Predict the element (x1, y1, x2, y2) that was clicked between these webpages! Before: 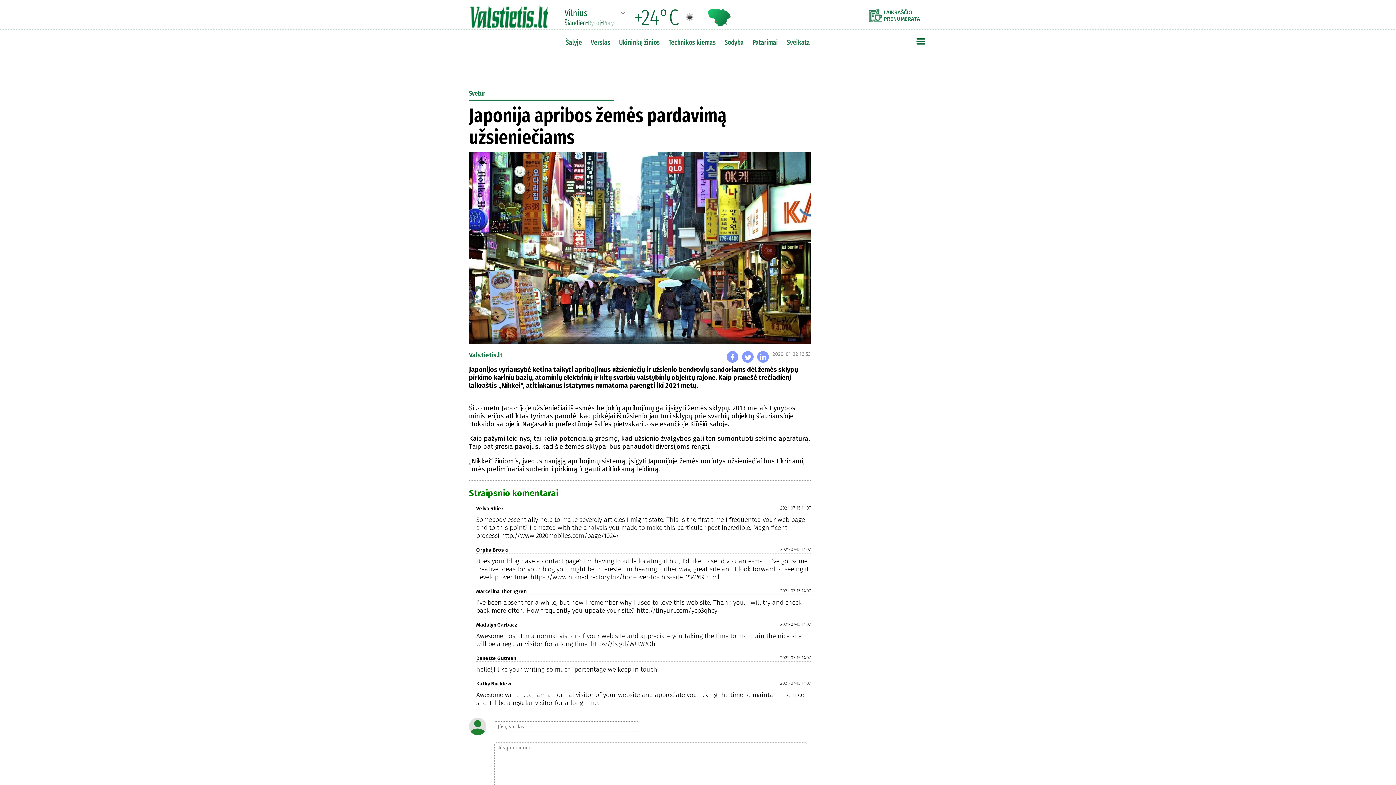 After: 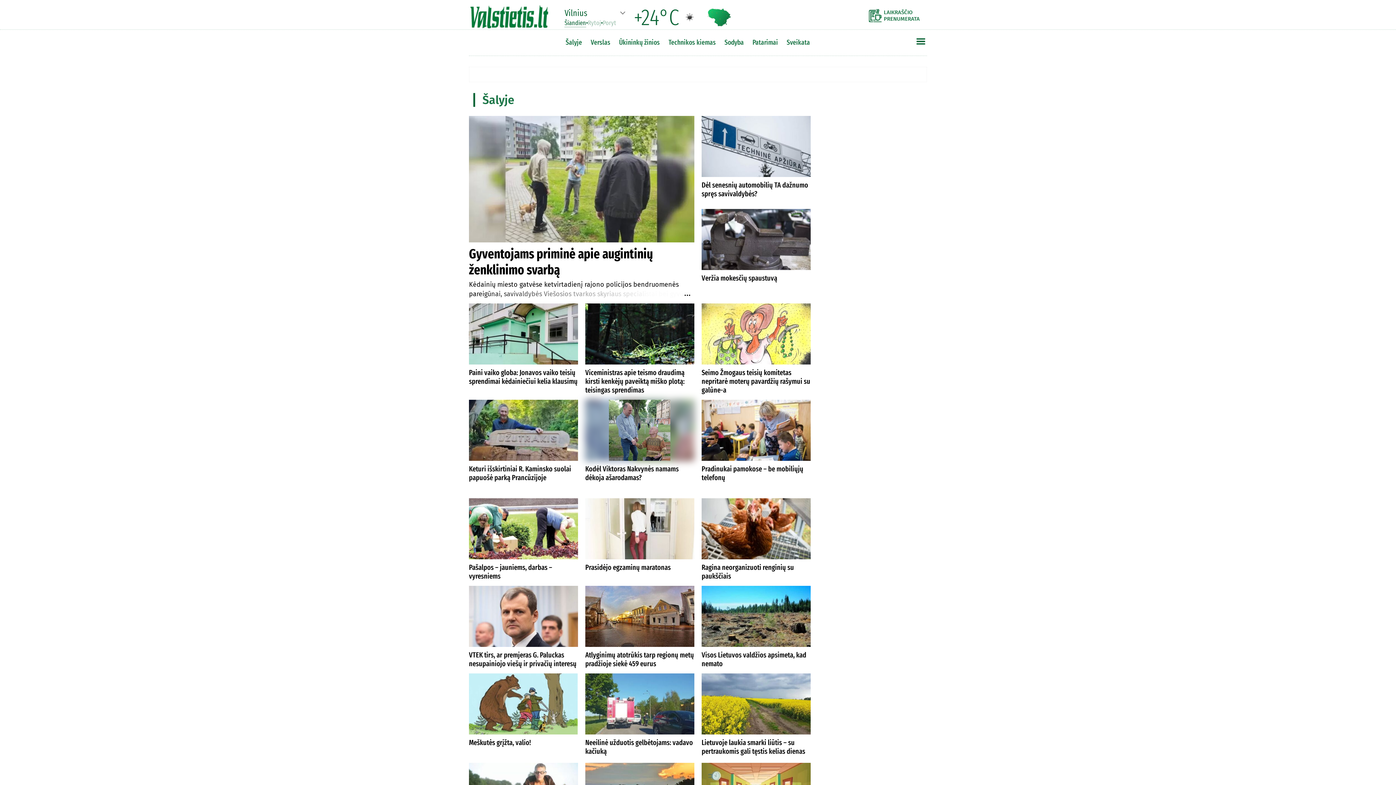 Action: label: Šalyje bbox: (562, 36, 585, 48)